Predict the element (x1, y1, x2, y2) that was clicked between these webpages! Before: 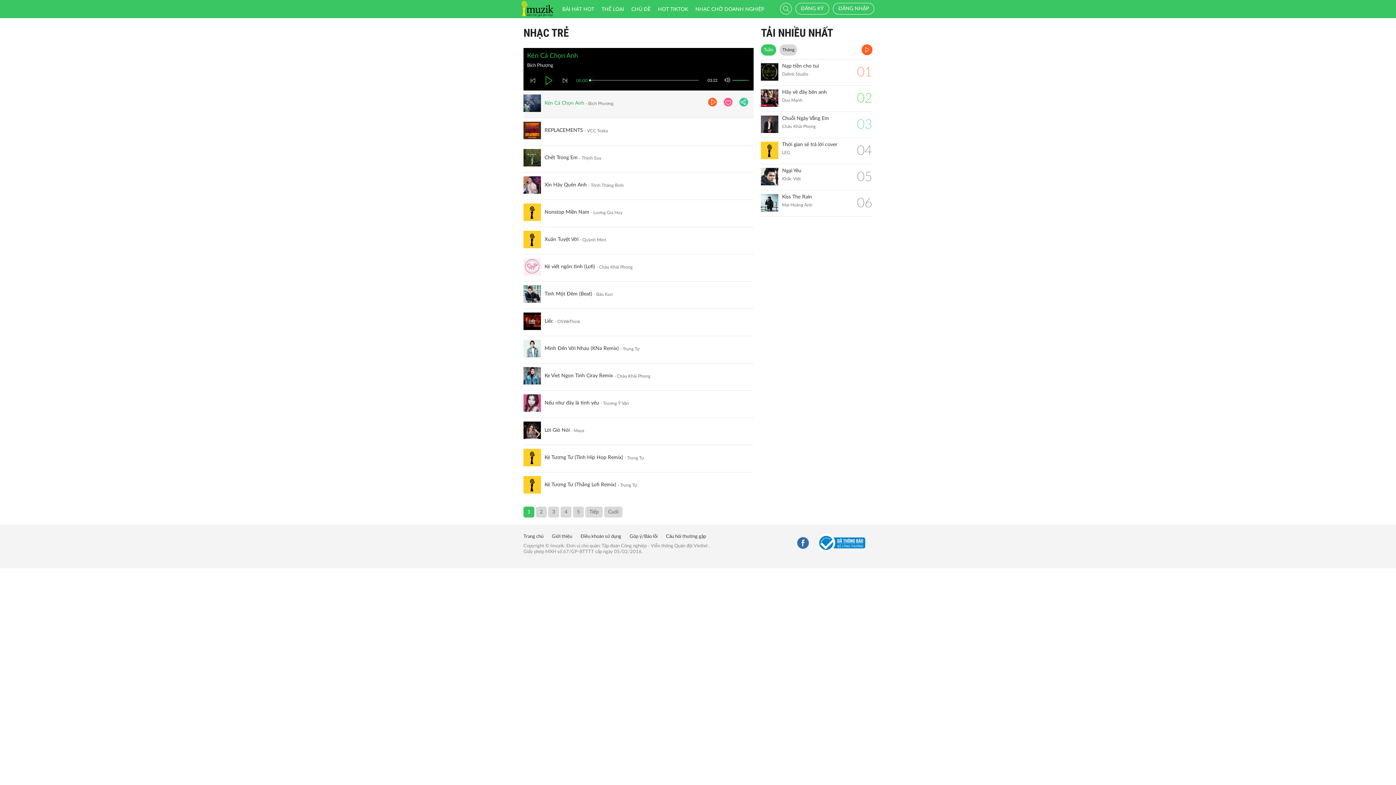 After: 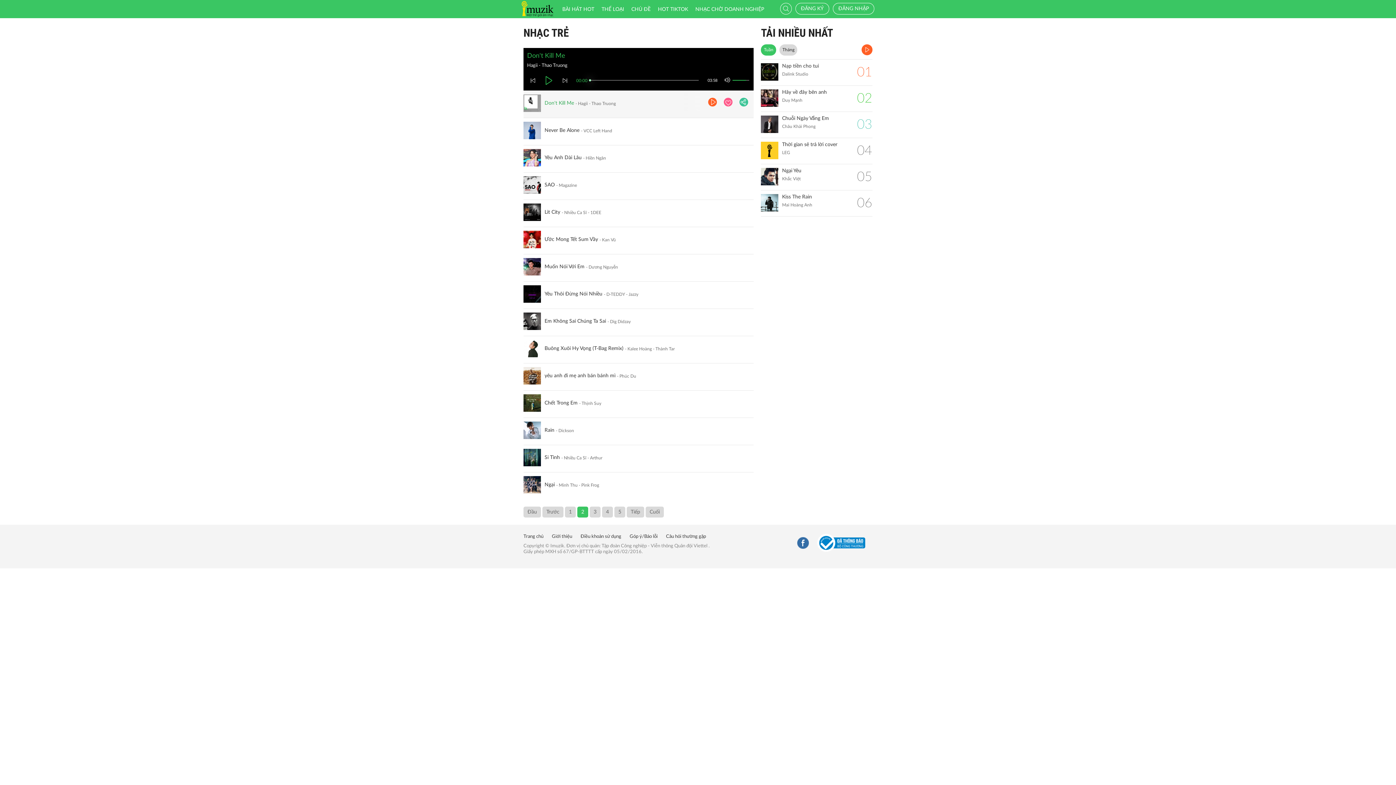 Action: label: Tiếp bbox: (585, 506, 602, 517)